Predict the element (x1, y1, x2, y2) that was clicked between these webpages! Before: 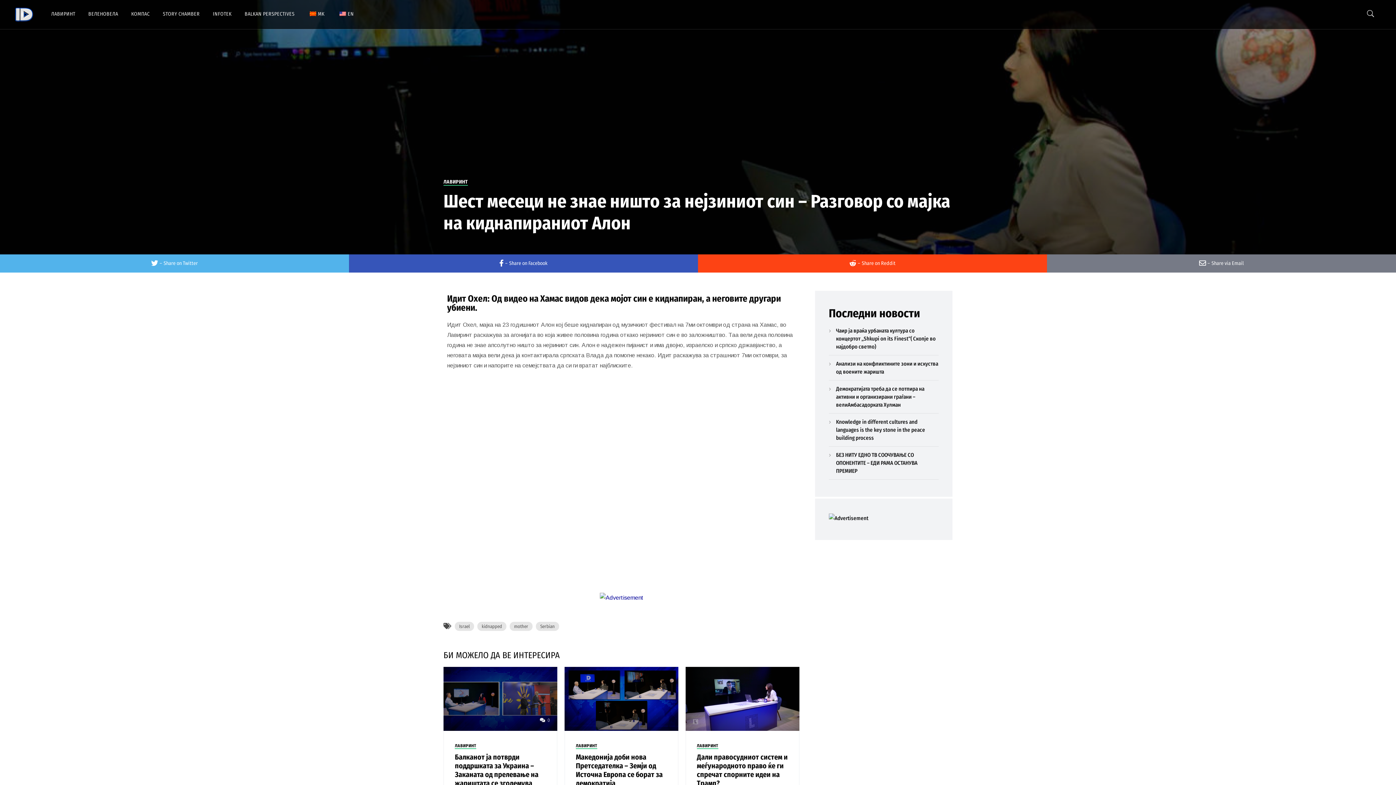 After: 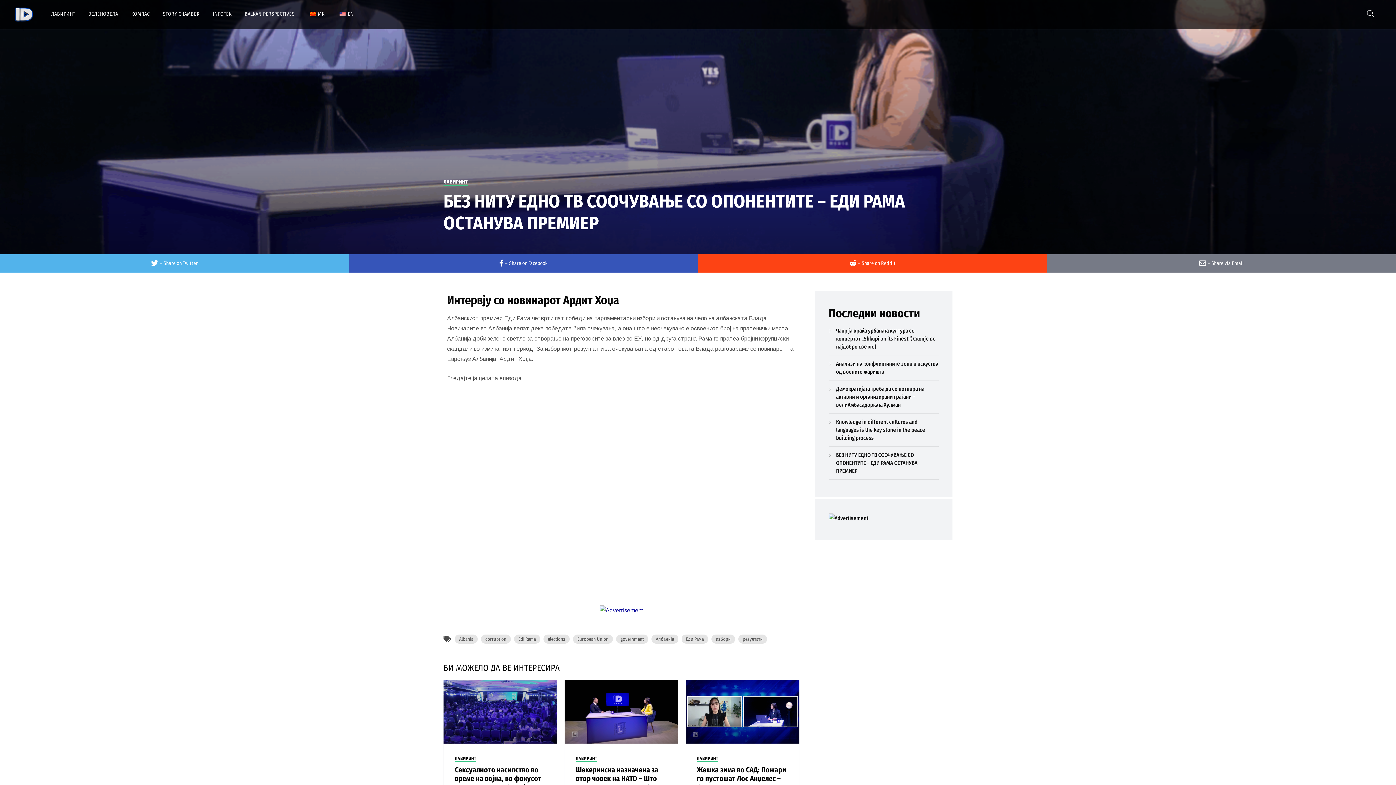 Action: label: БЕЗ НИТУ ЕДНО ТВ СООЧУВАЊЕ СО ОПОНЕНТИТЕ – ЕДИ РАМА ОСТАНУВА ПРЕМИЕР bbox: (836, 452, 917, 474)